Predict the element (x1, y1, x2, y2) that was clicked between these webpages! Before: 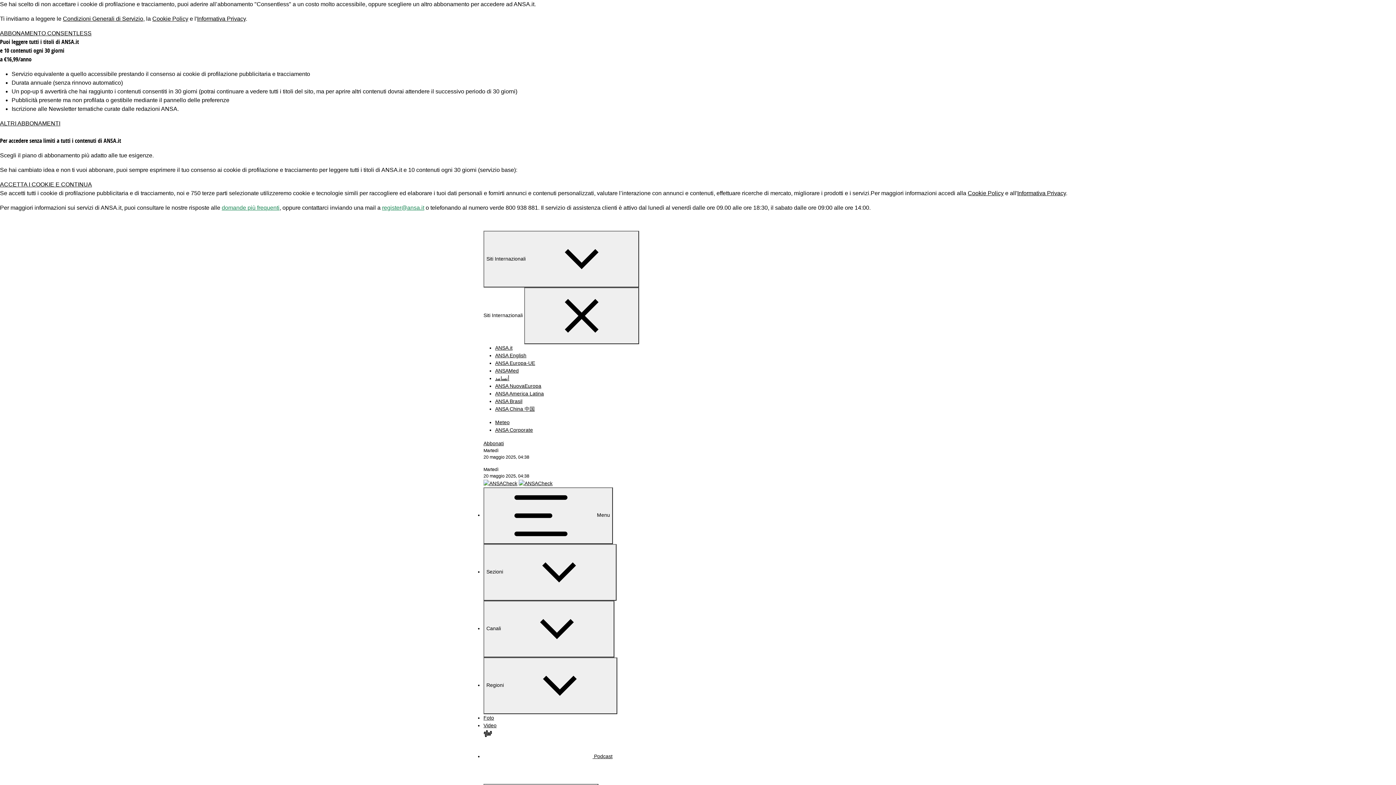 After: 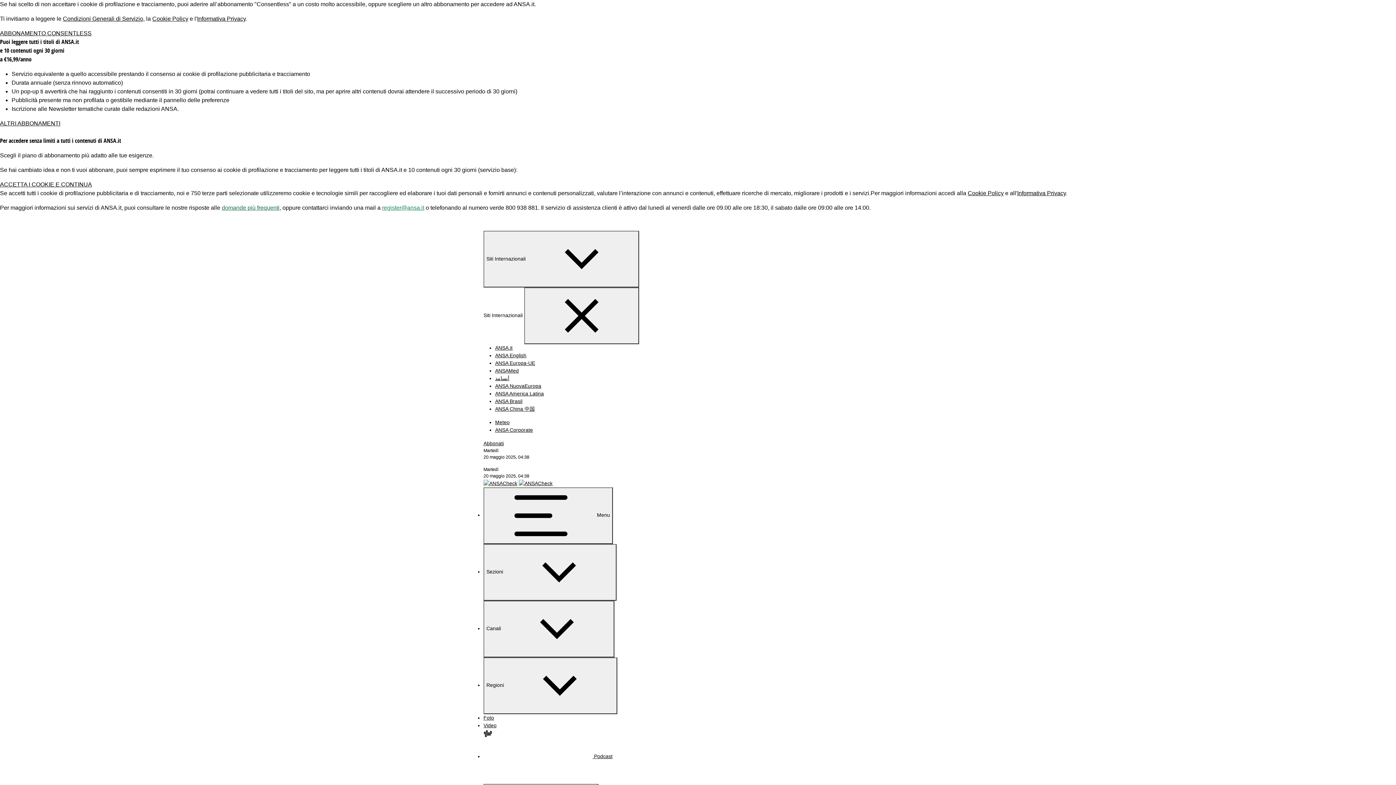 Action: bbox: (221, 204, 279, 210) label: domande più frequenti